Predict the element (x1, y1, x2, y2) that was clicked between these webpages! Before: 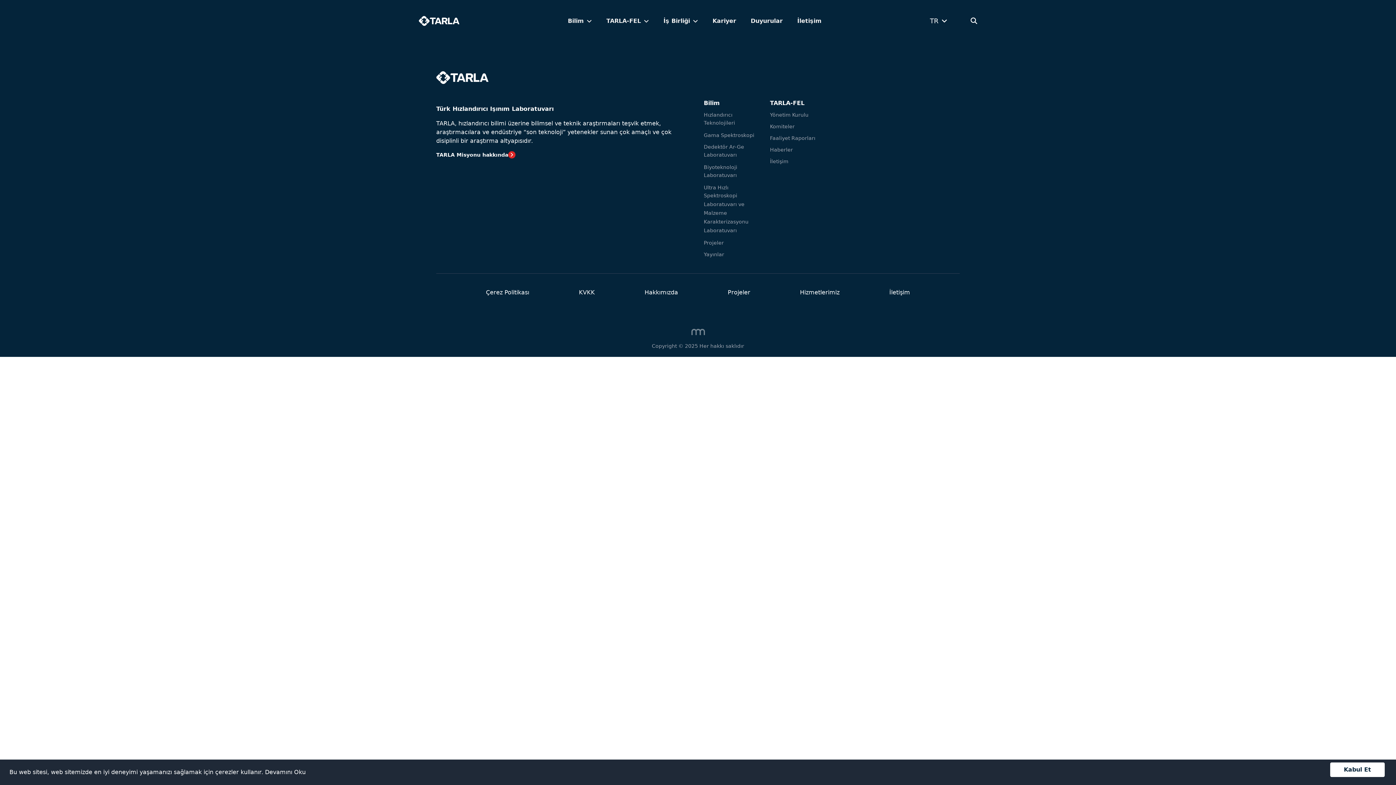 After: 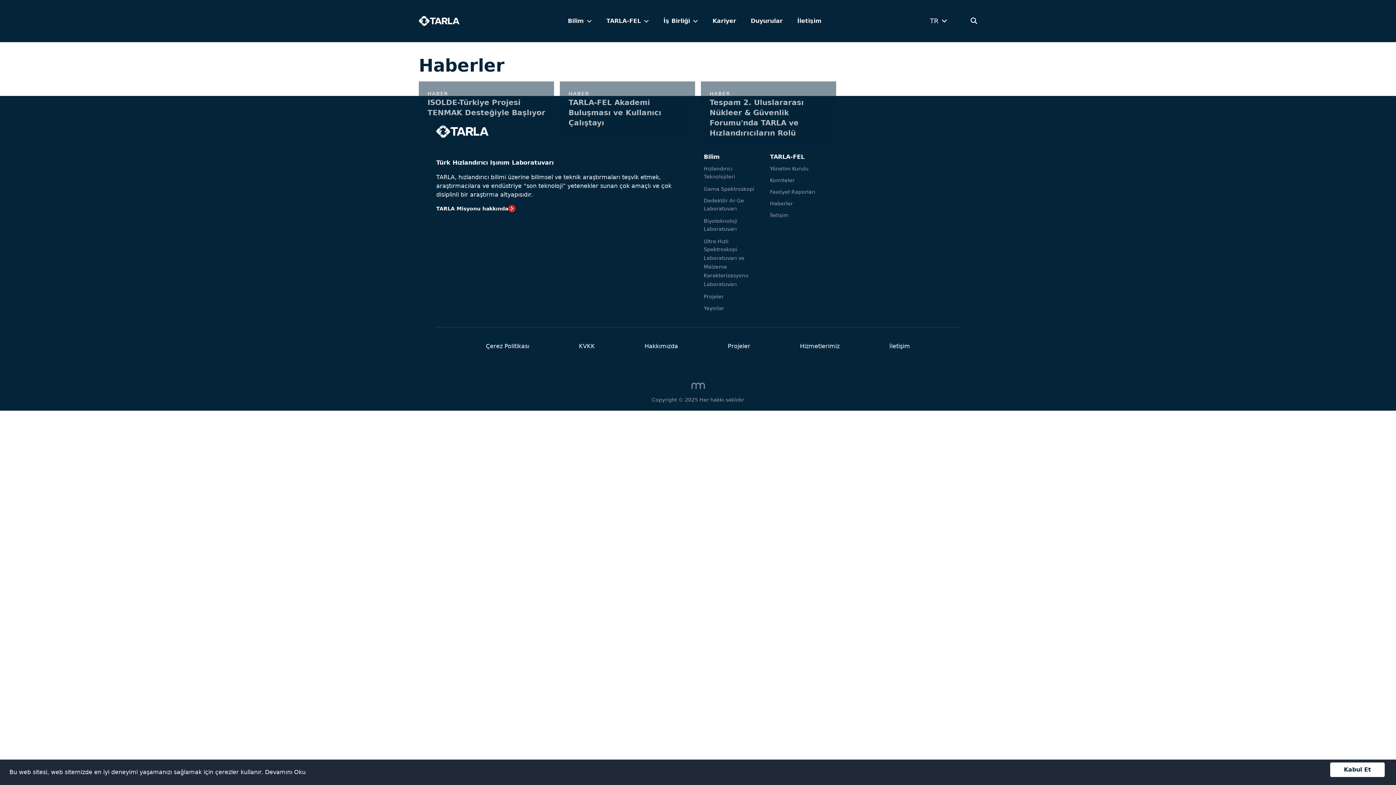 Action: bbox: (770, 146, 793, 152) label: Haberler